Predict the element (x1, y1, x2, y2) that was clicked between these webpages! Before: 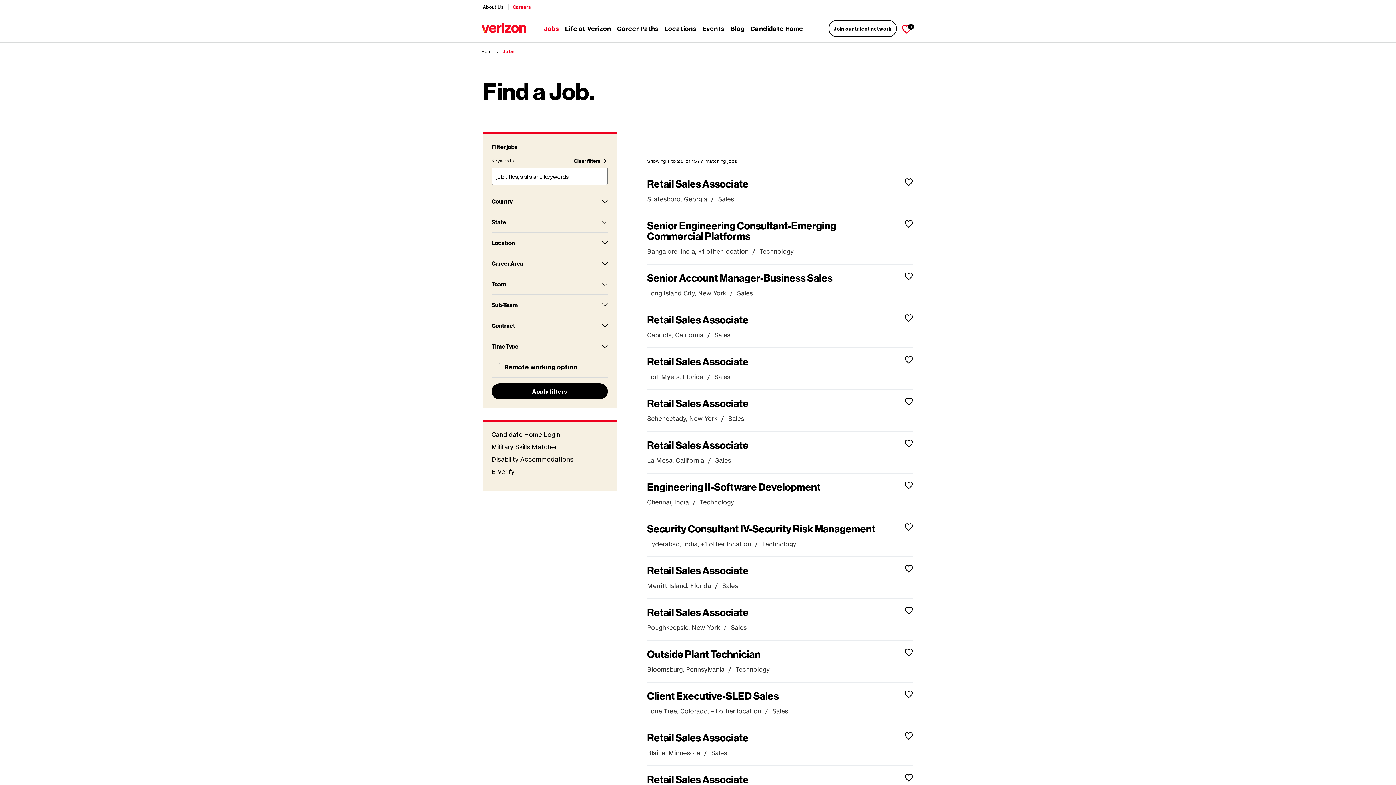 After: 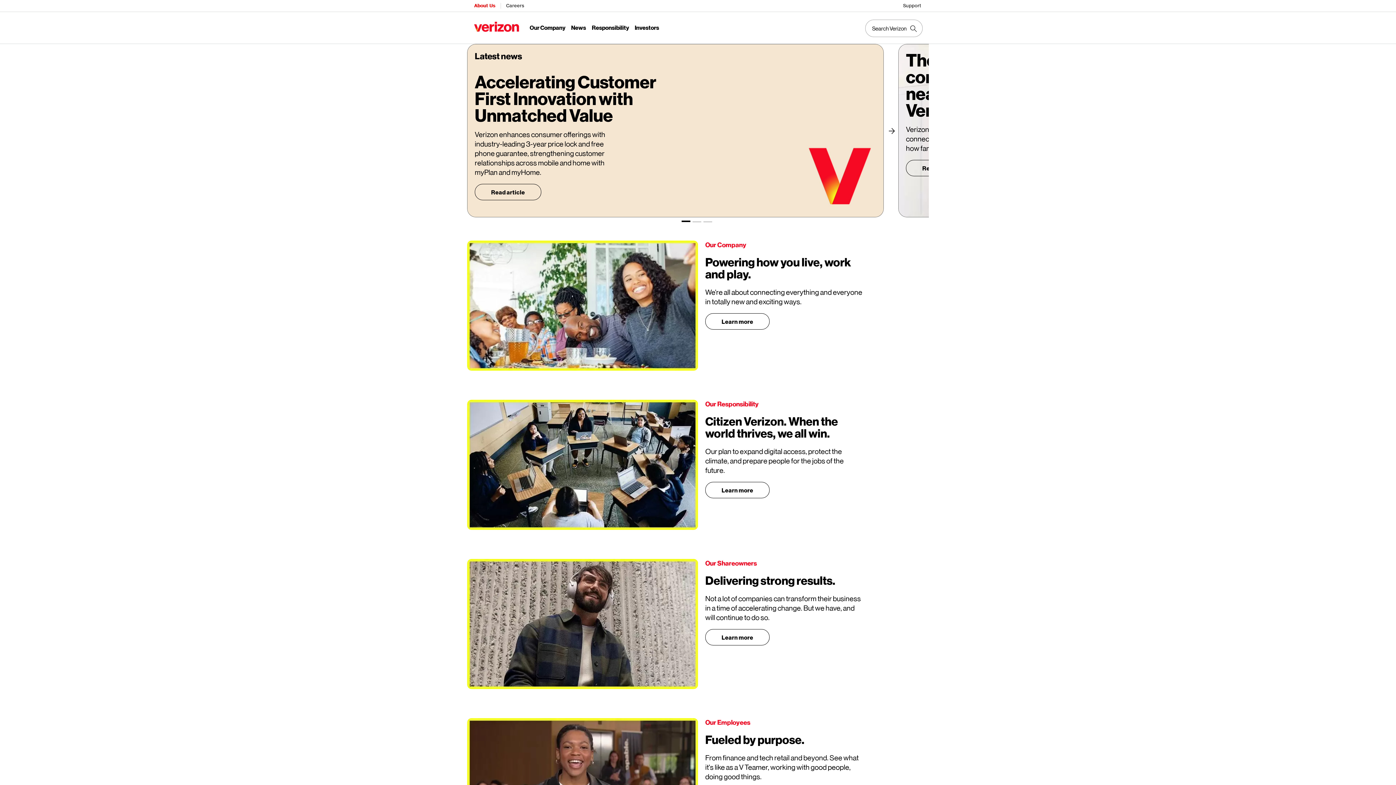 Action: bbox: (478, 0, 508, 14) label: About Us